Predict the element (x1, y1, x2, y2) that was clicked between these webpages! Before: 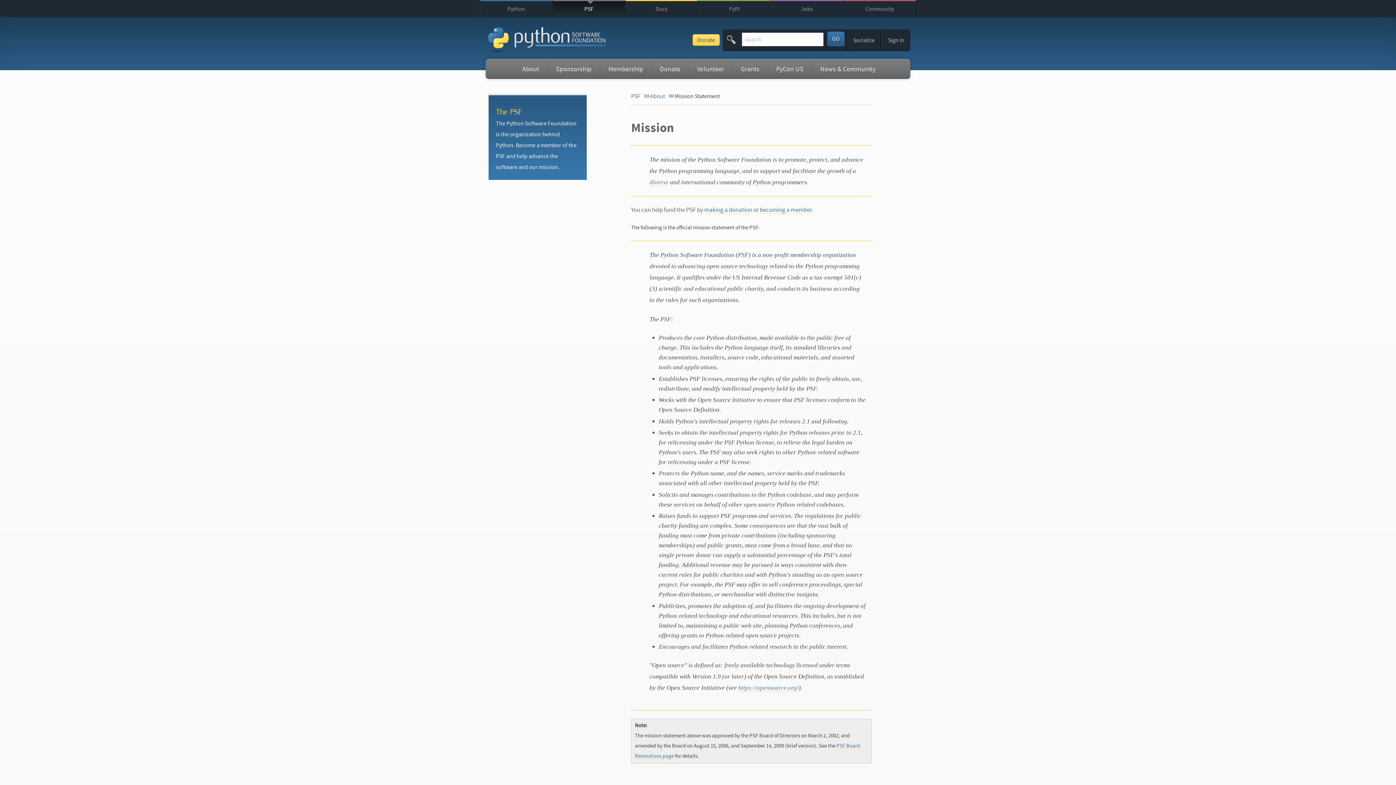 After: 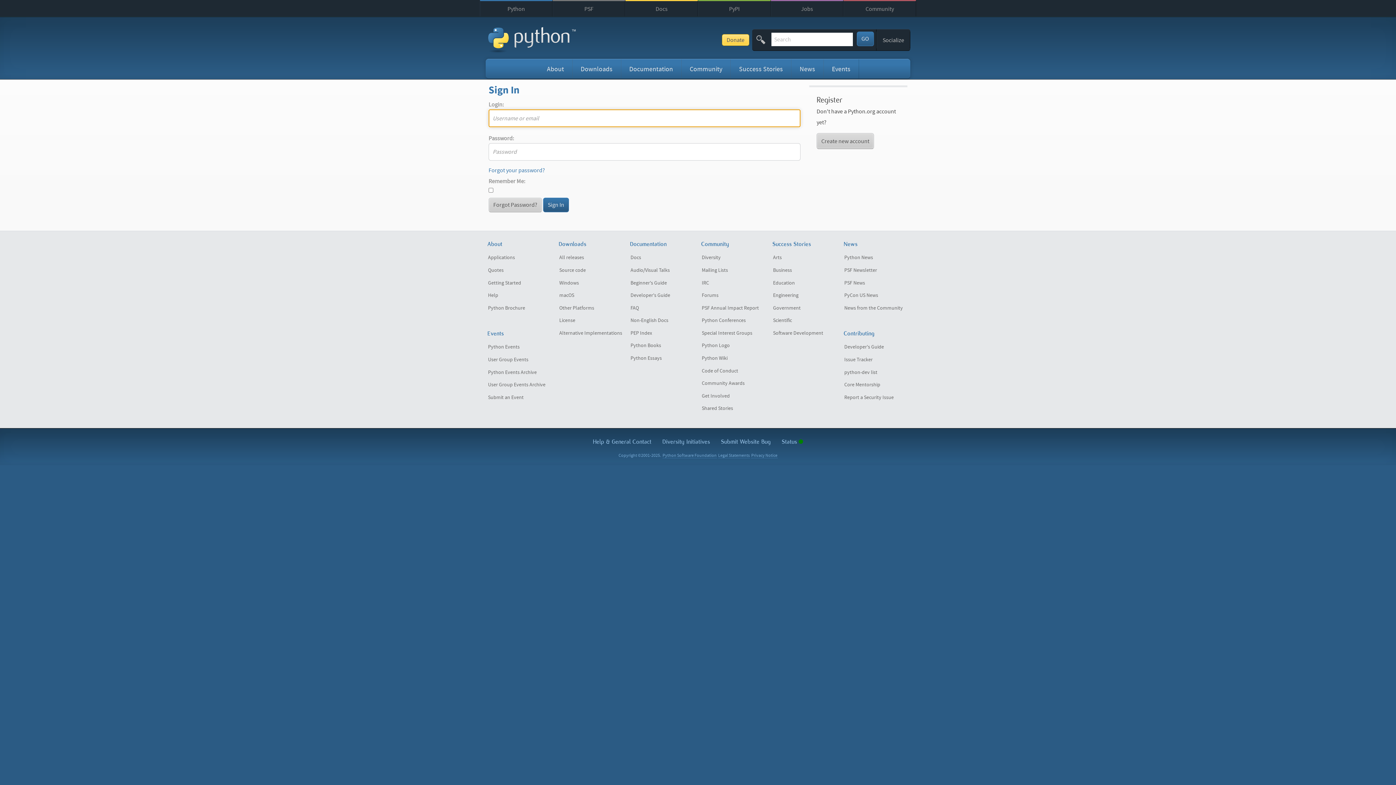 Action: label: Sign In bbox: (882, 31, 910, 48)